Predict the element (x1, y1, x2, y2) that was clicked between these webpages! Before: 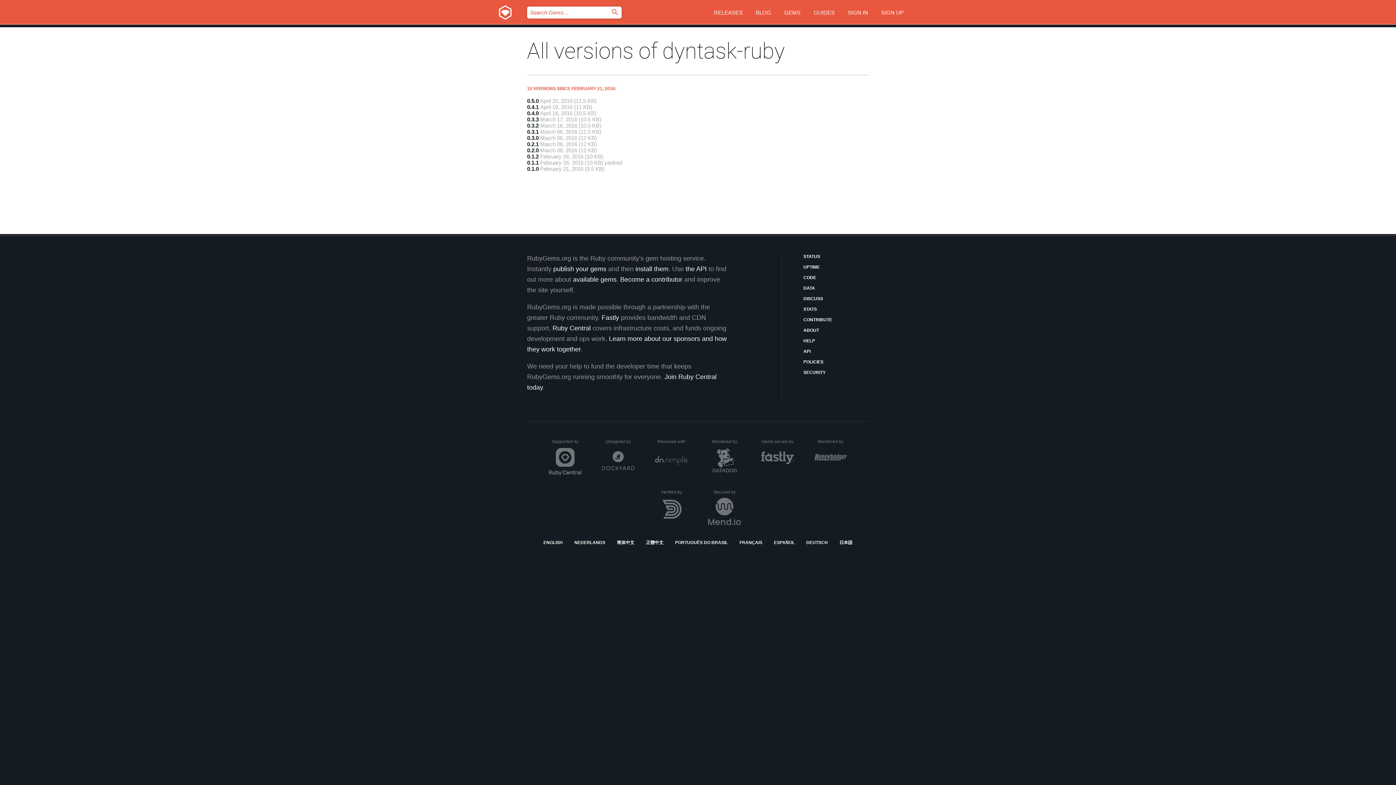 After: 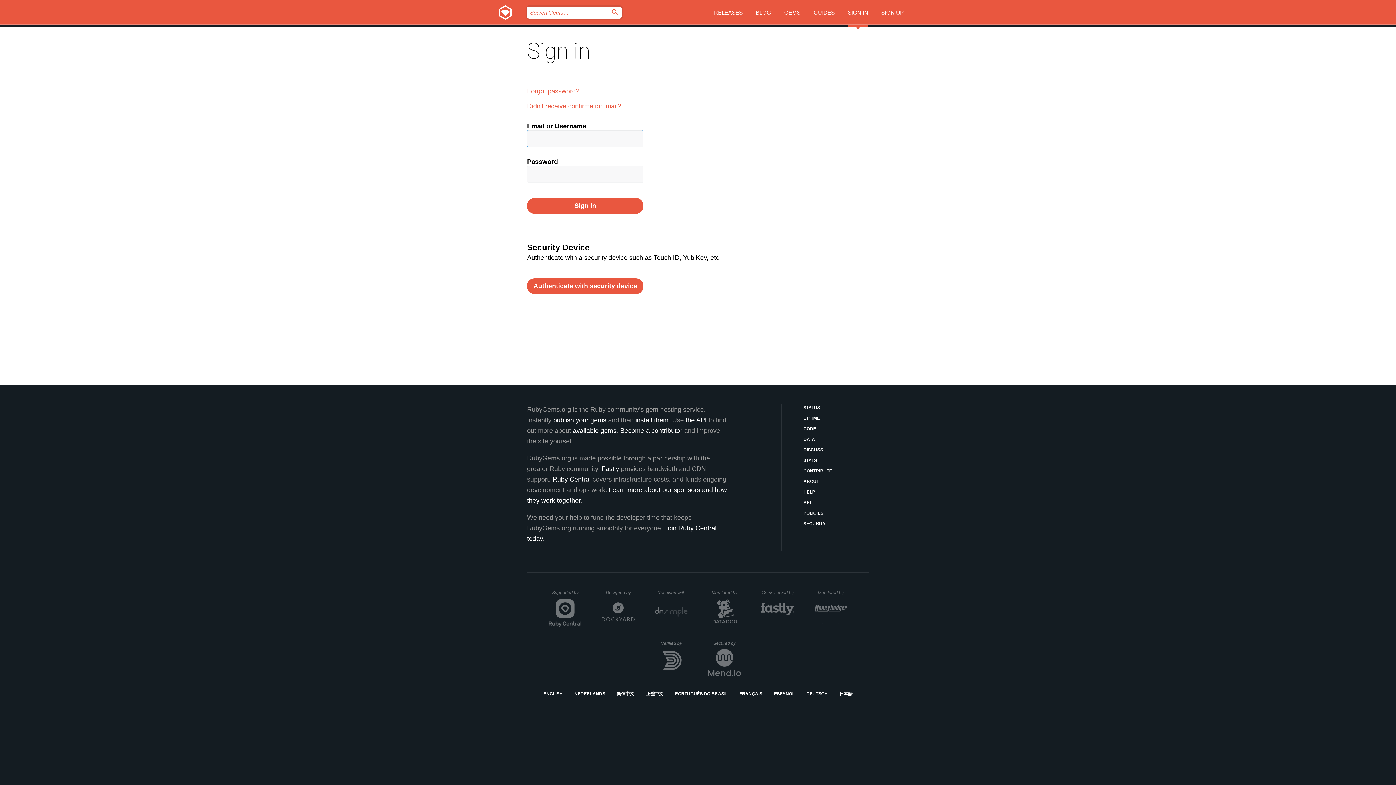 Action: bbox: (848, 0, 868, 27) label: SIGN IN